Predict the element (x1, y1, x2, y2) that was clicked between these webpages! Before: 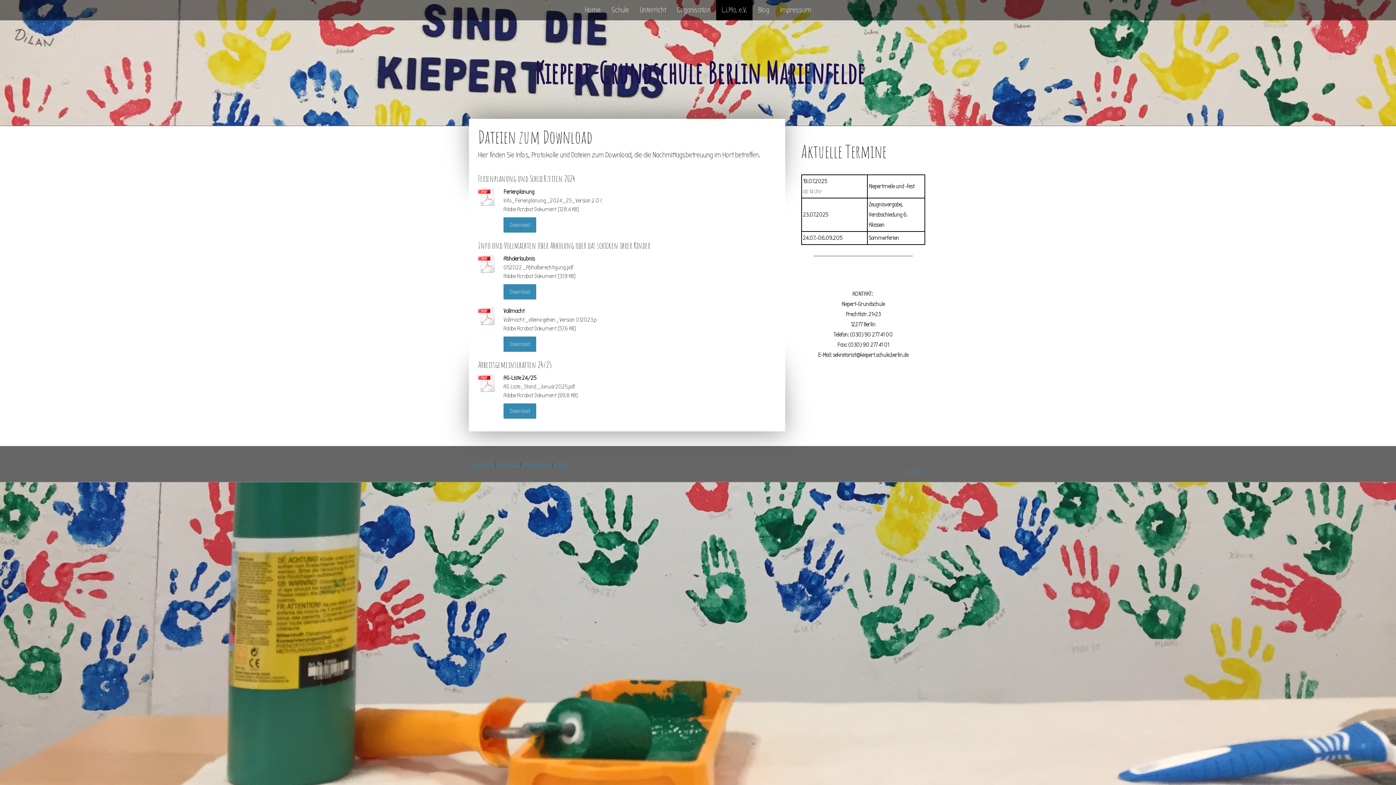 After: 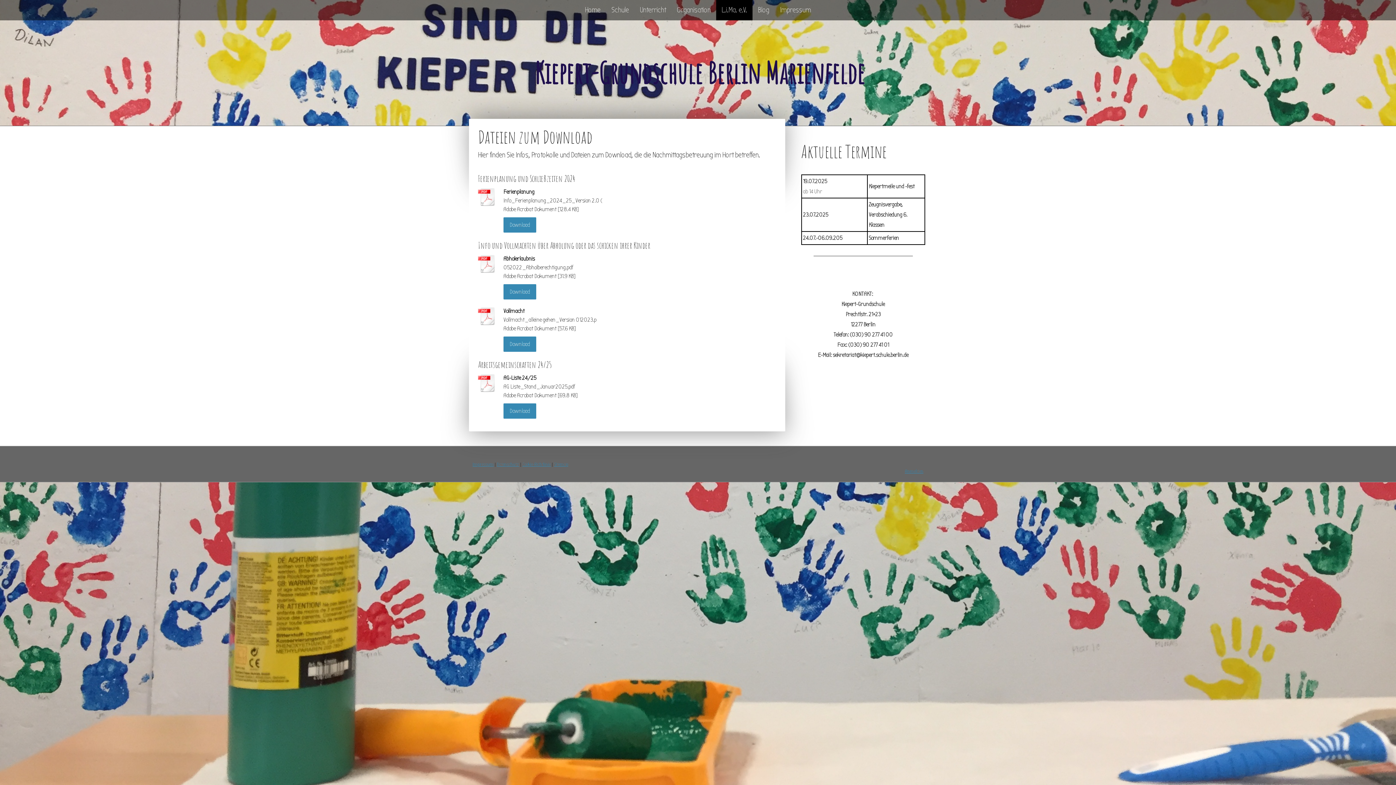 Action: bbox: (478, 306, 496, 328)